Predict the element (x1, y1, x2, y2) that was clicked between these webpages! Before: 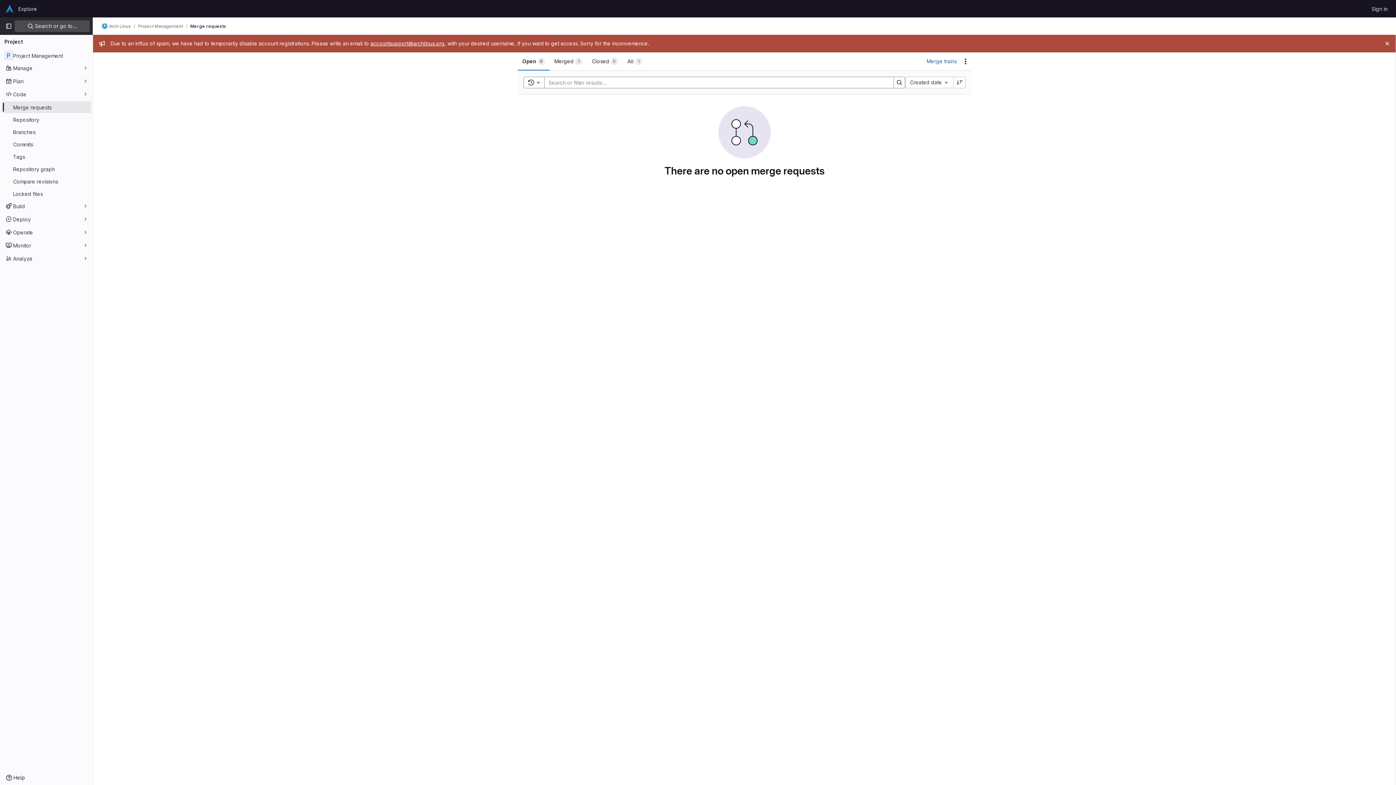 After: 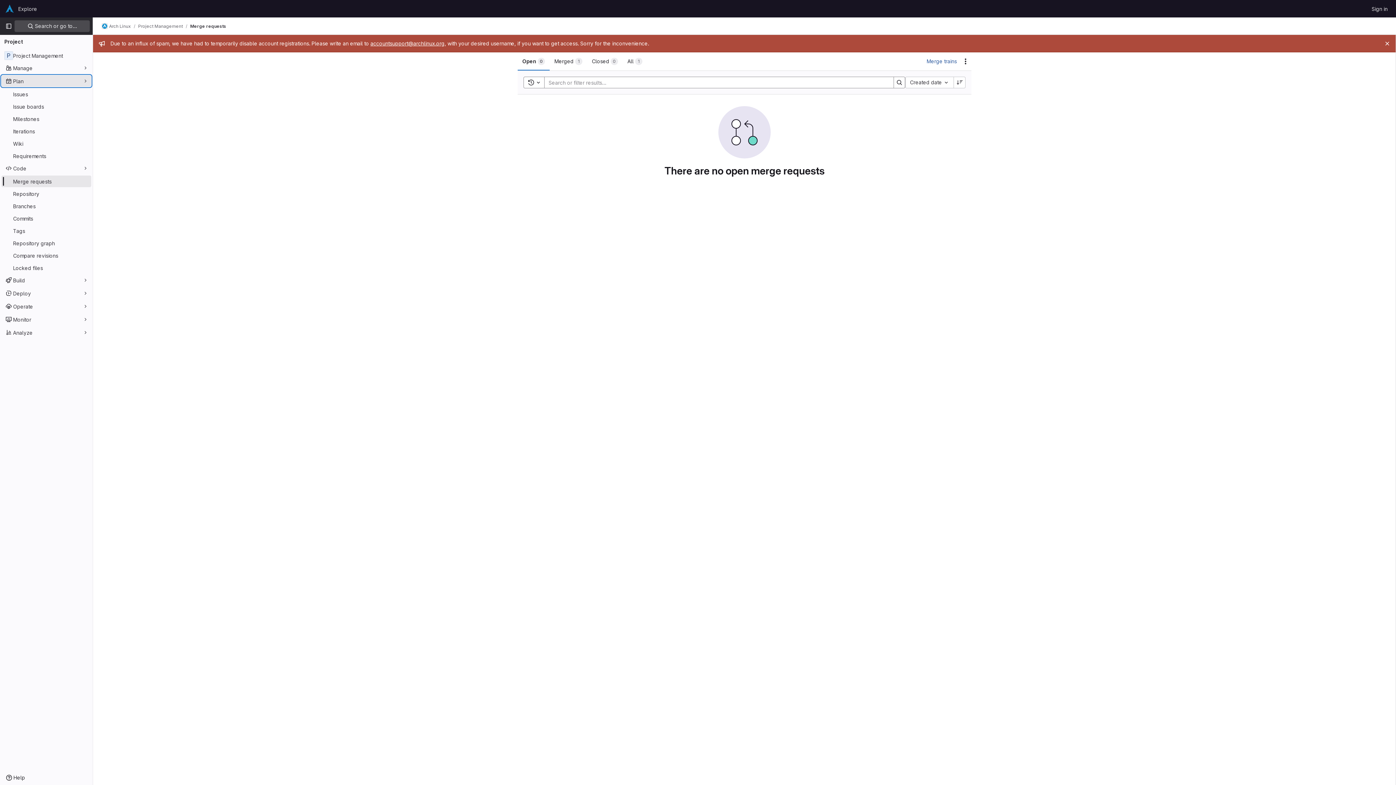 Action: bbox: (1, 75, 91, 86) label: Plan